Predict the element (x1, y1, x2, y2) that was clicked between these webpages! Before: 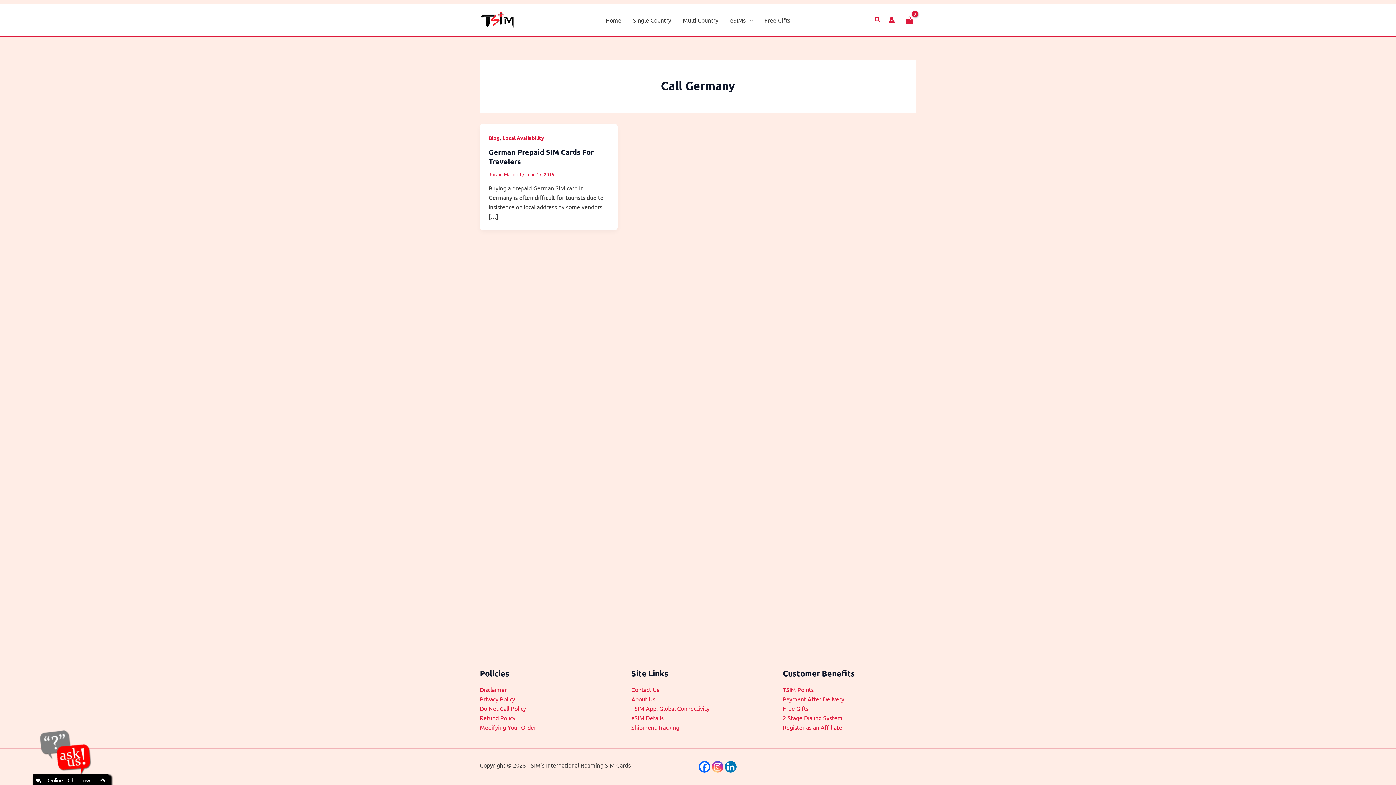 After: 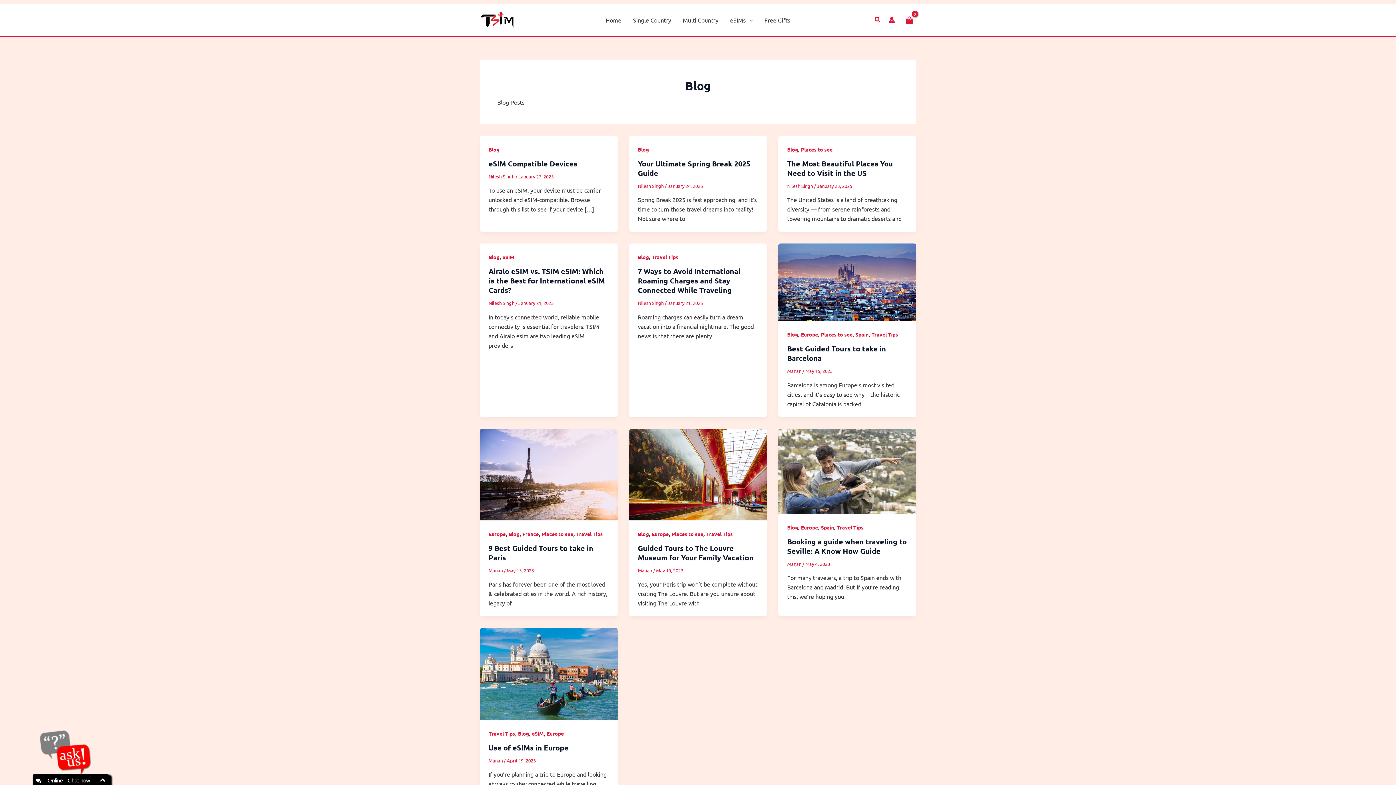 Action: label: Blog bbox: (488, 134, 499, 141)